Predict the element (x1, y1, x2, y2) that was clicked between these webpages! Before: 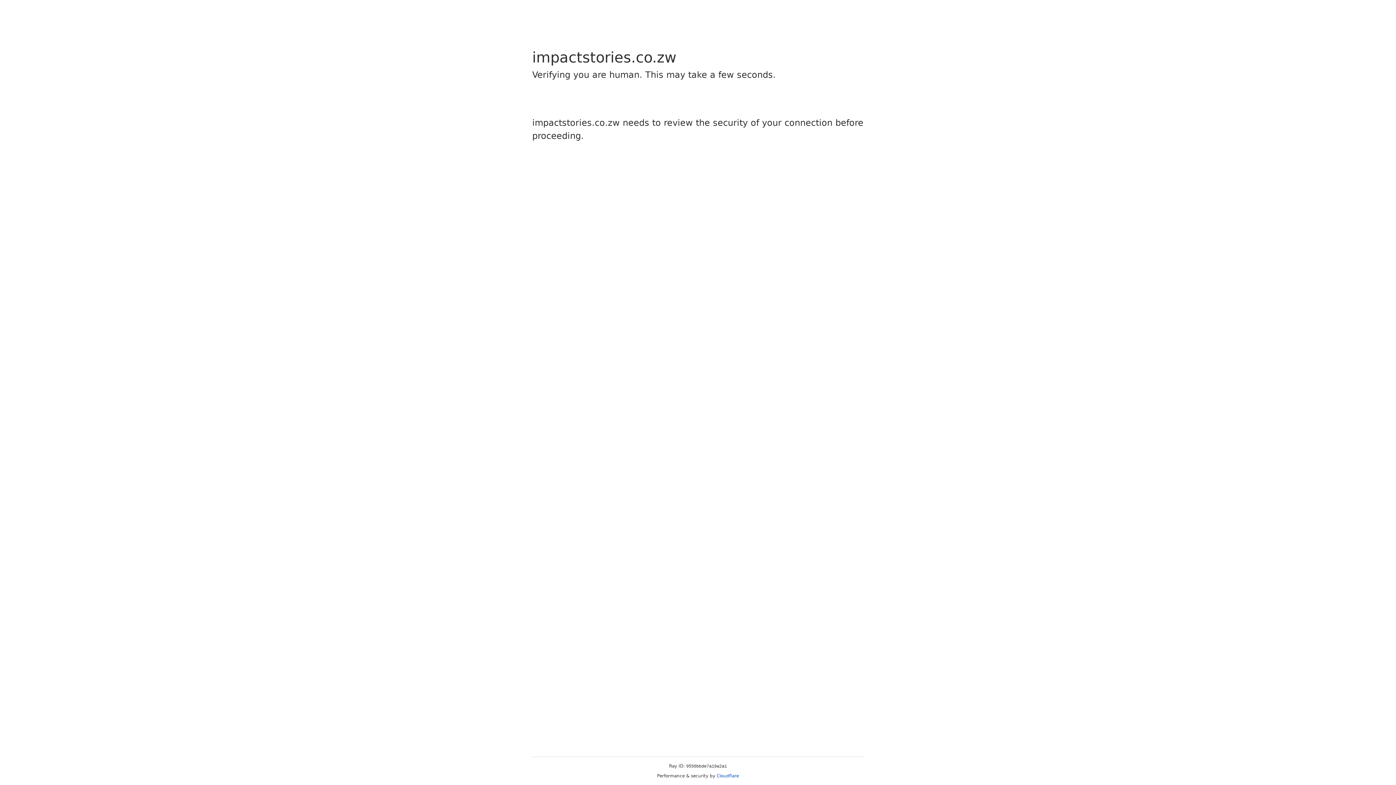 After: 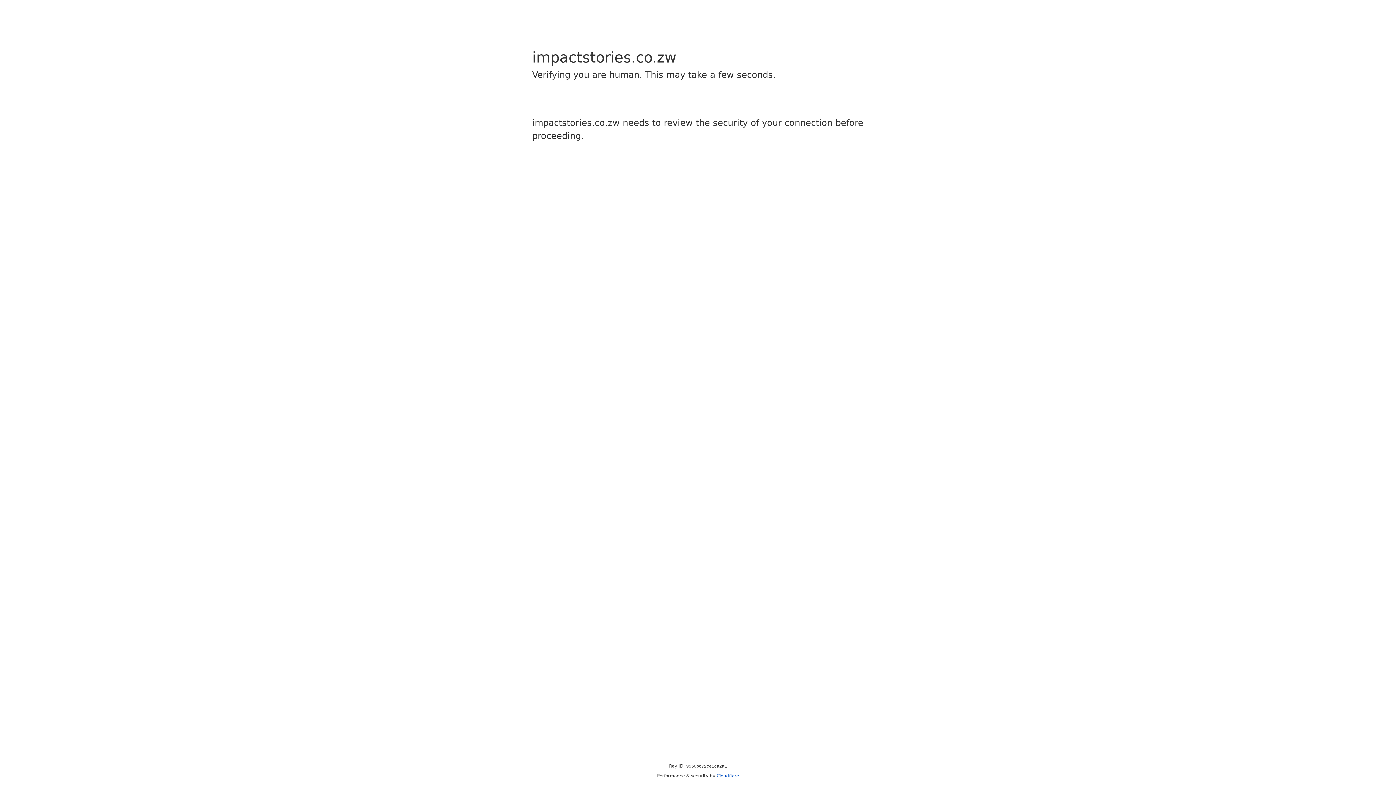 Action: bbox: (716, 773, 739, 778) label: Cloudflare